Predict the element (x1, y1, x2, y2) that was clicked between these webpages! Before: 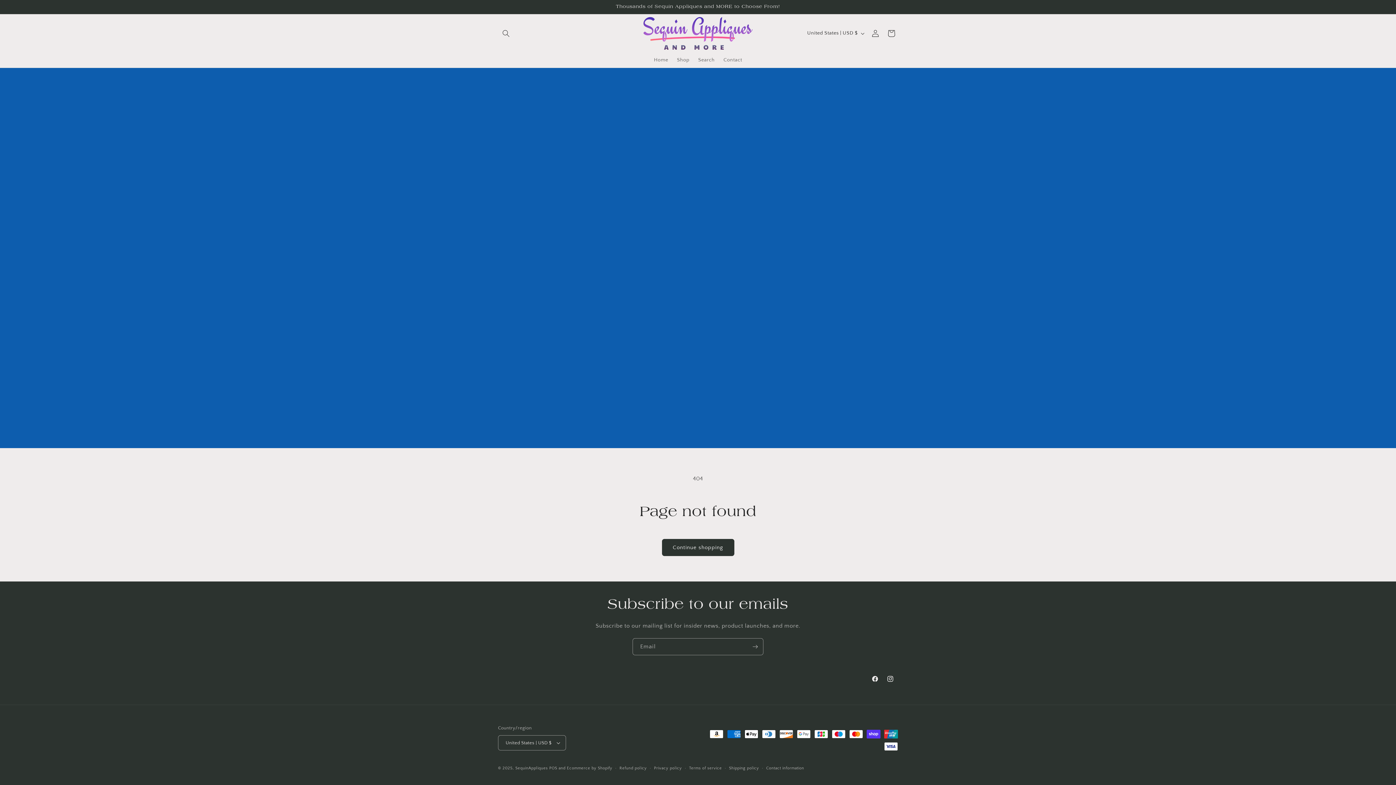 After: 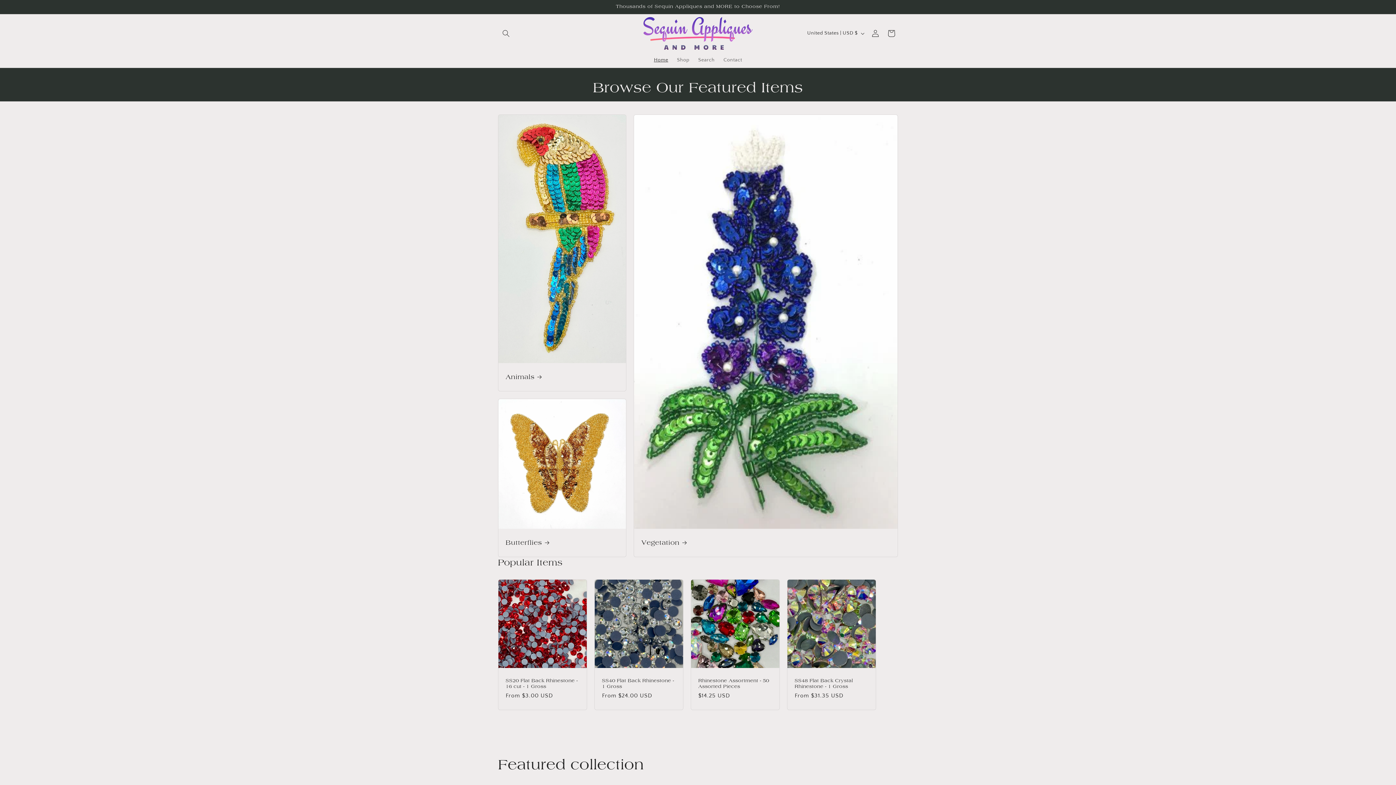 Action: bbox: (515, 766, 548, 770) label: SequinAppliques